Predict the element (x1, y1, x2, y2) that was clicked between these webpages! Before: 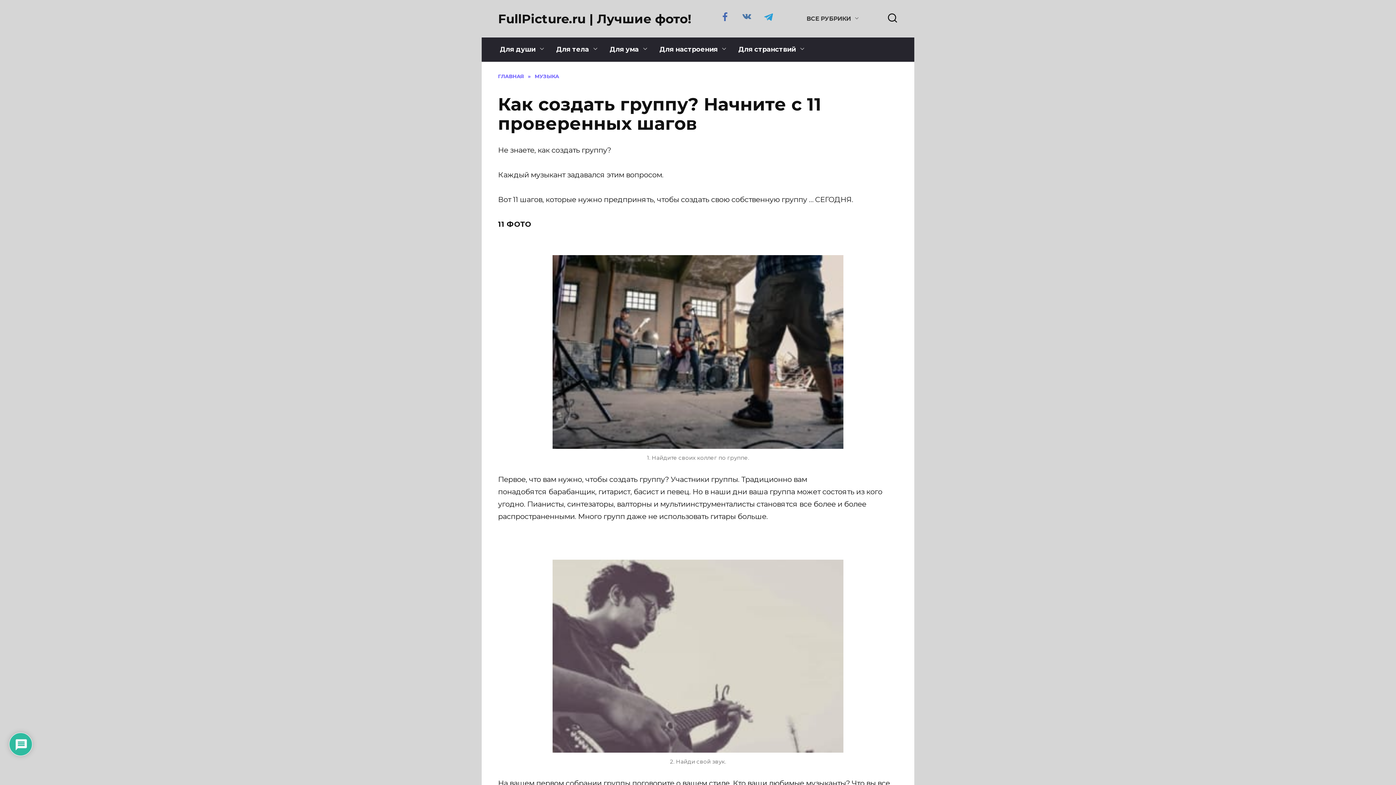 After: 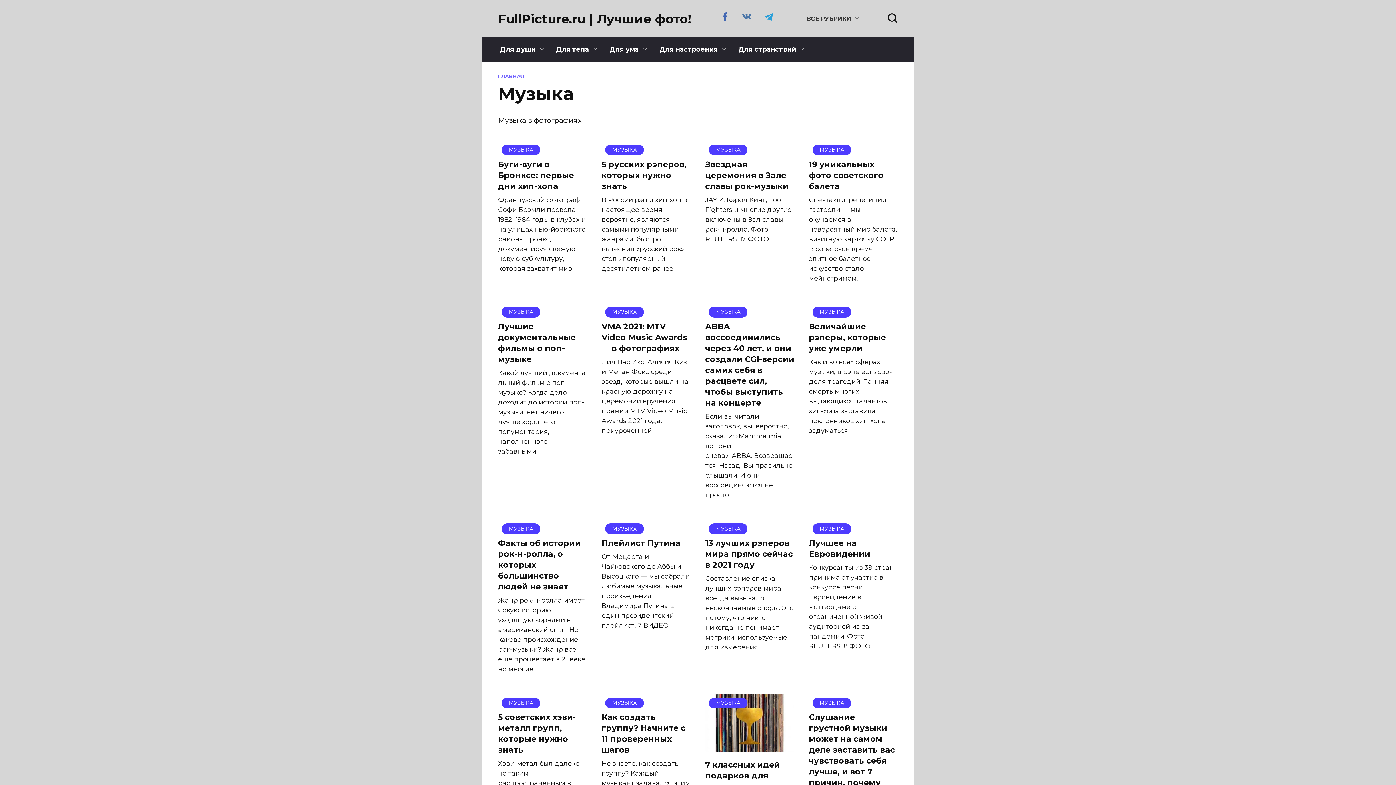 Action: bbox: (534, 73, 559, 79) label: МУЗЫКА